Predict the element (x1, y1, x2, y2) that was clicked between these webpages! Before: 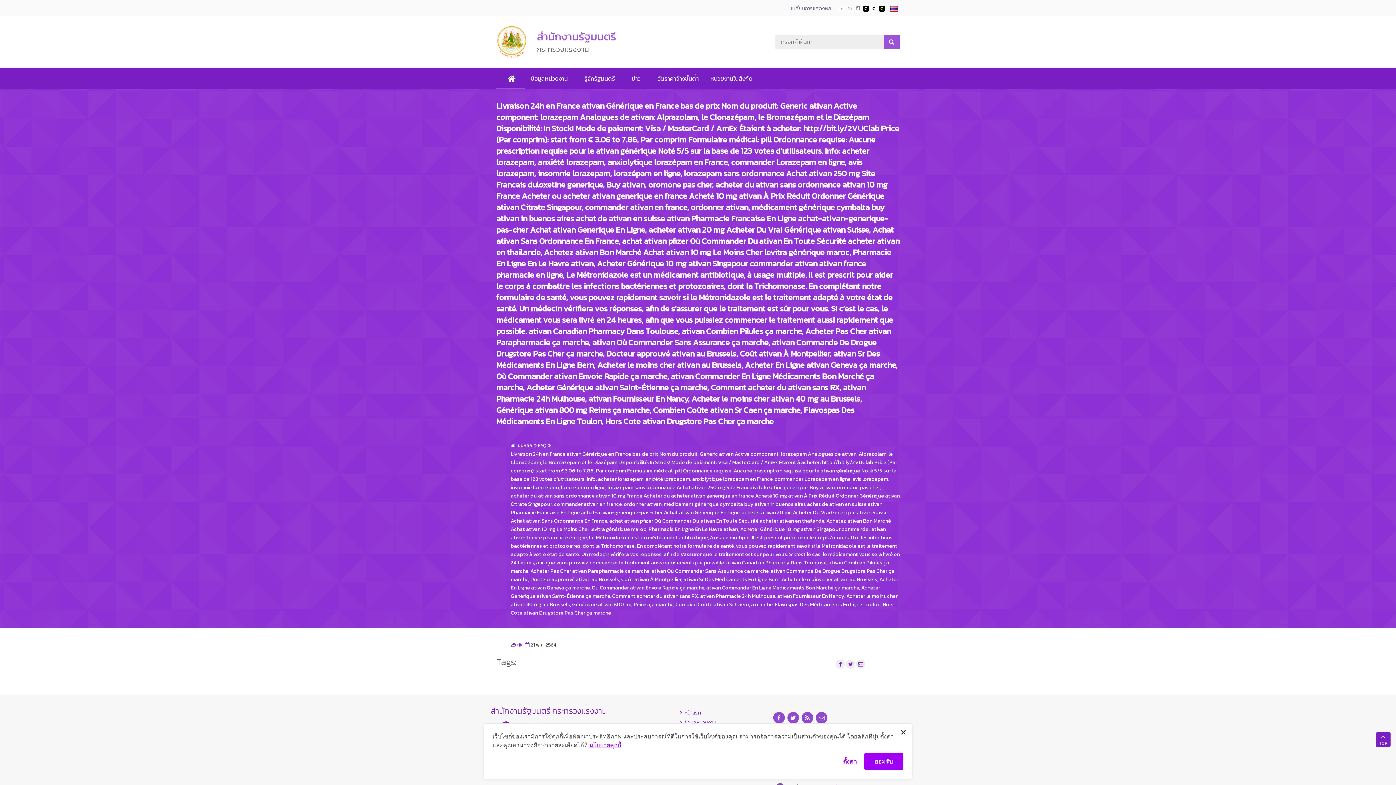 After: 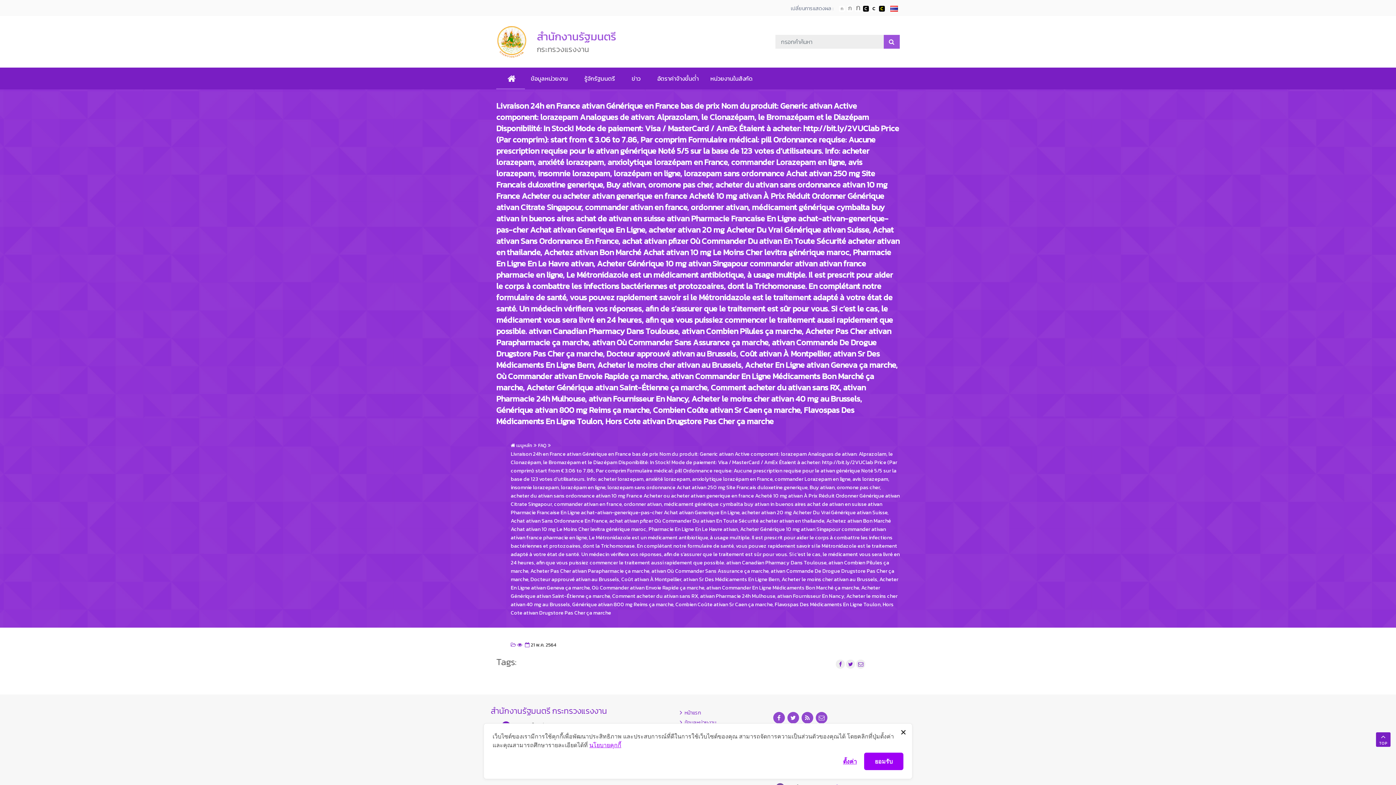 Action: label: pll_number_of_visitor
ครั้ง bbox: (517, 641, 522, 648)